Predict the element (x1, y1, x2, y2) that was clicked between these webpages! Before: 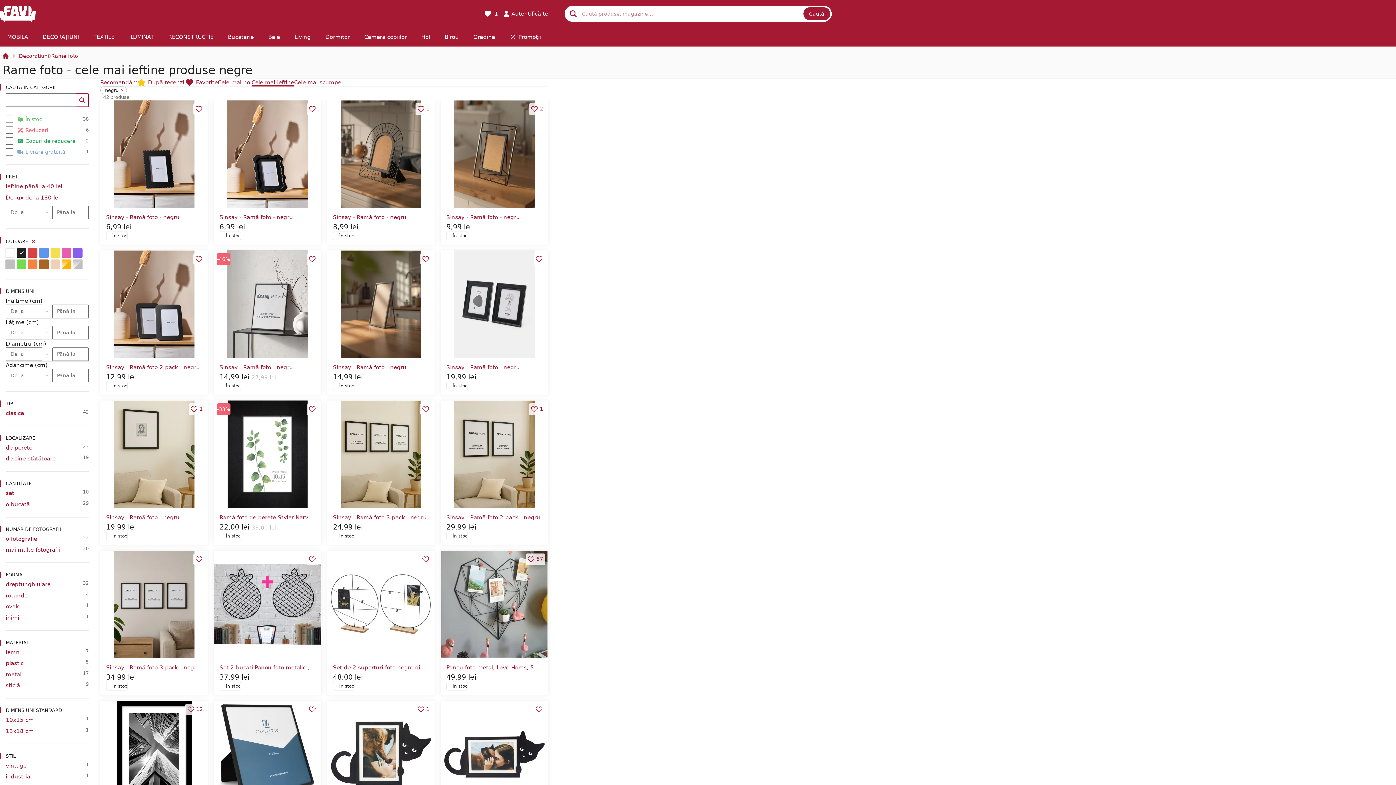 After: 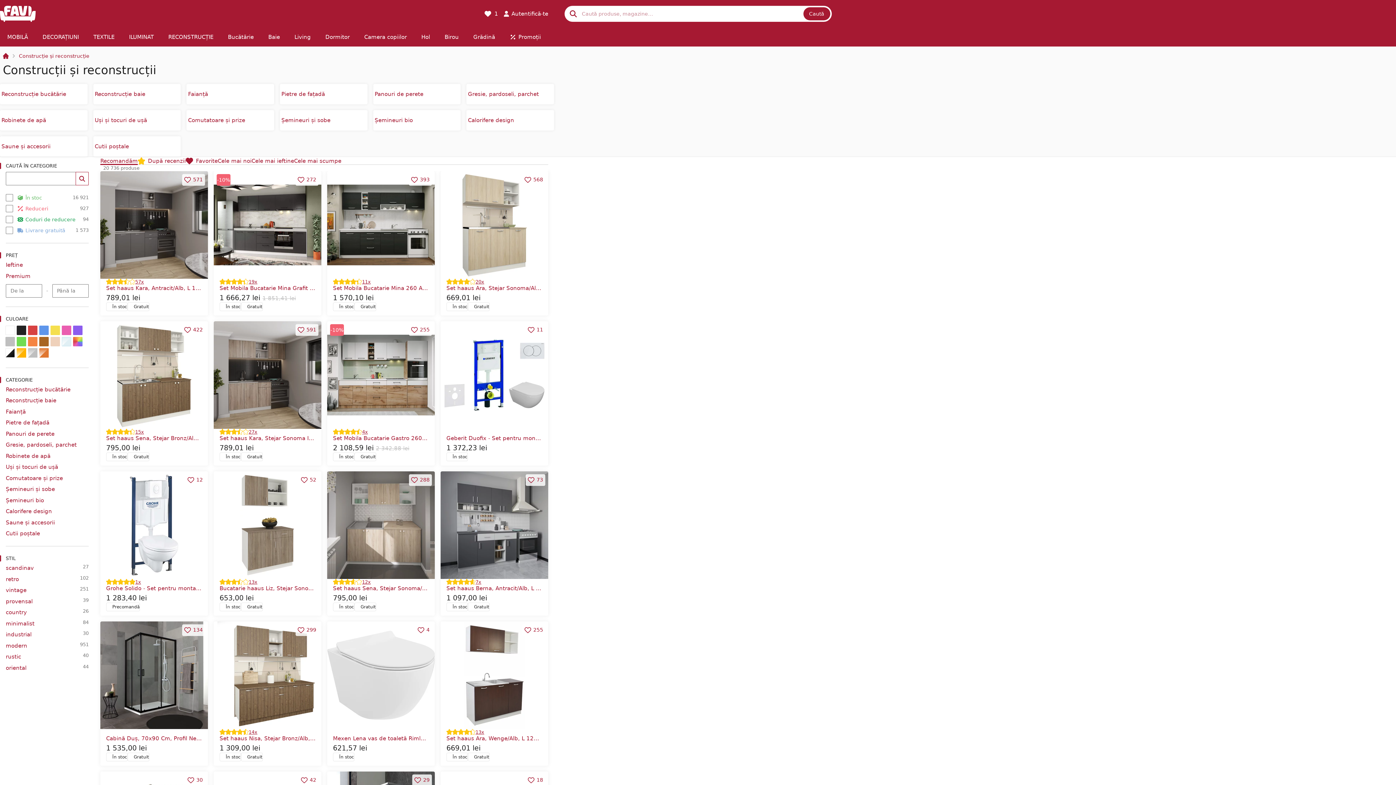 Action: label: RECONSTRUCȚIE bbox: (161, 27, 220, 46)